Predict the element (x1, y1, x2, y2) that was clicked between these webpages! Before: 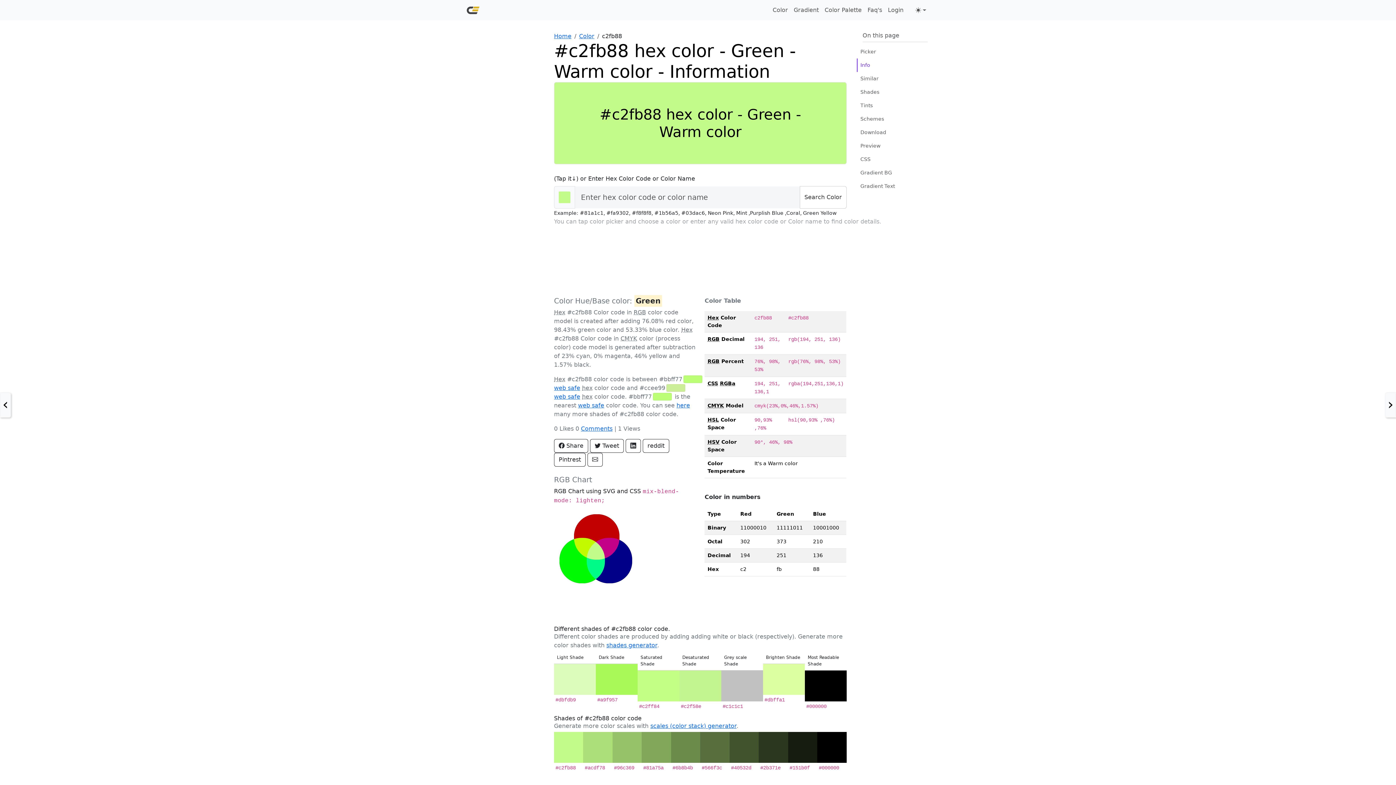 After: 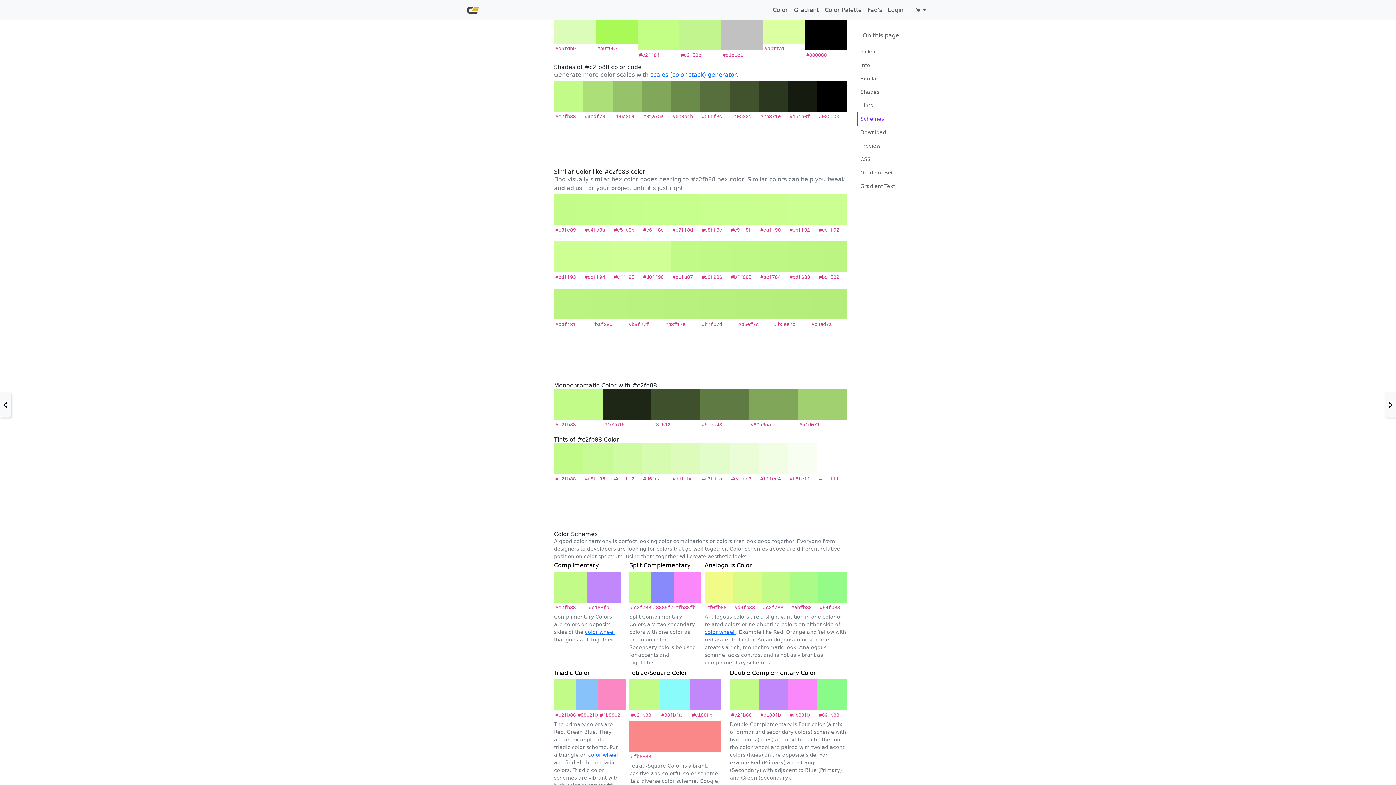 Action: label: here bbox: (676, 402, 690, 409)